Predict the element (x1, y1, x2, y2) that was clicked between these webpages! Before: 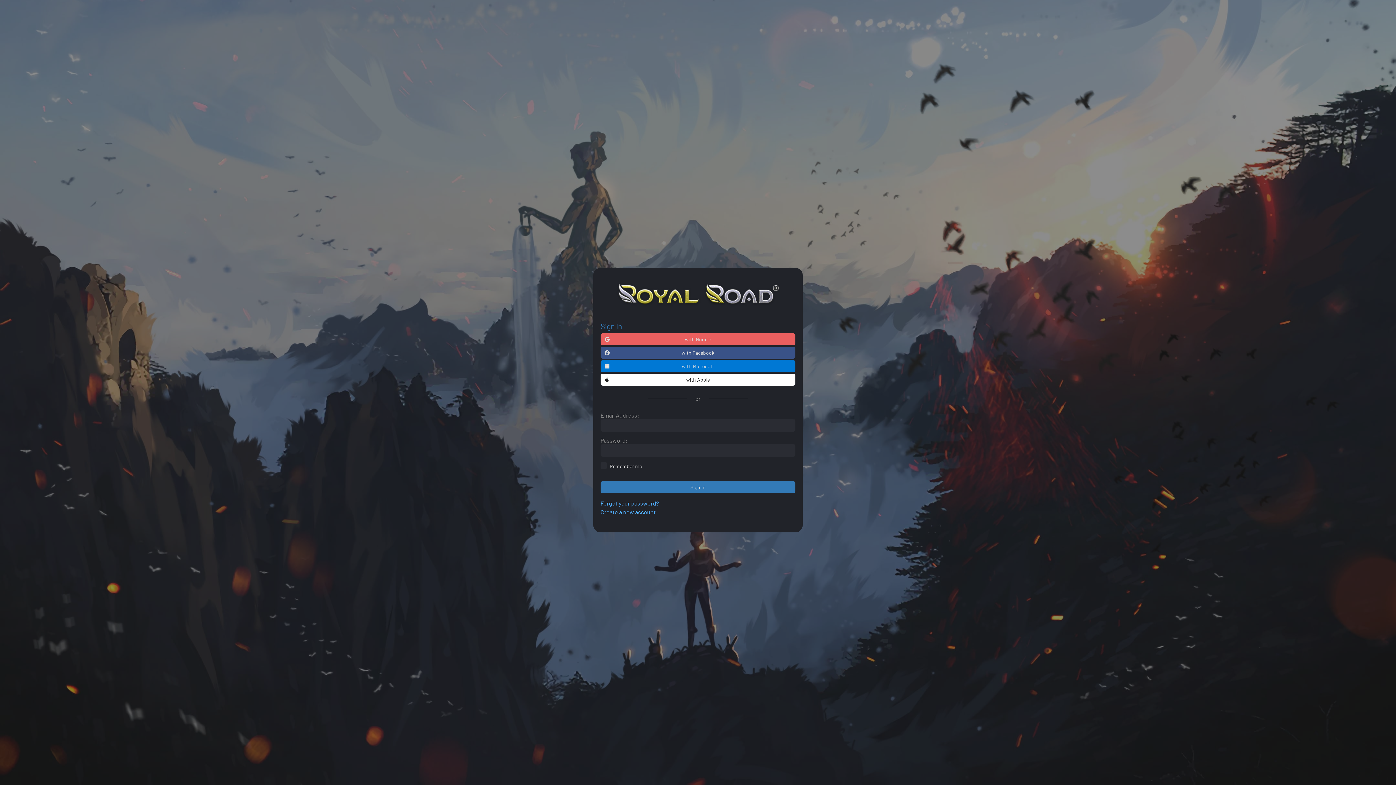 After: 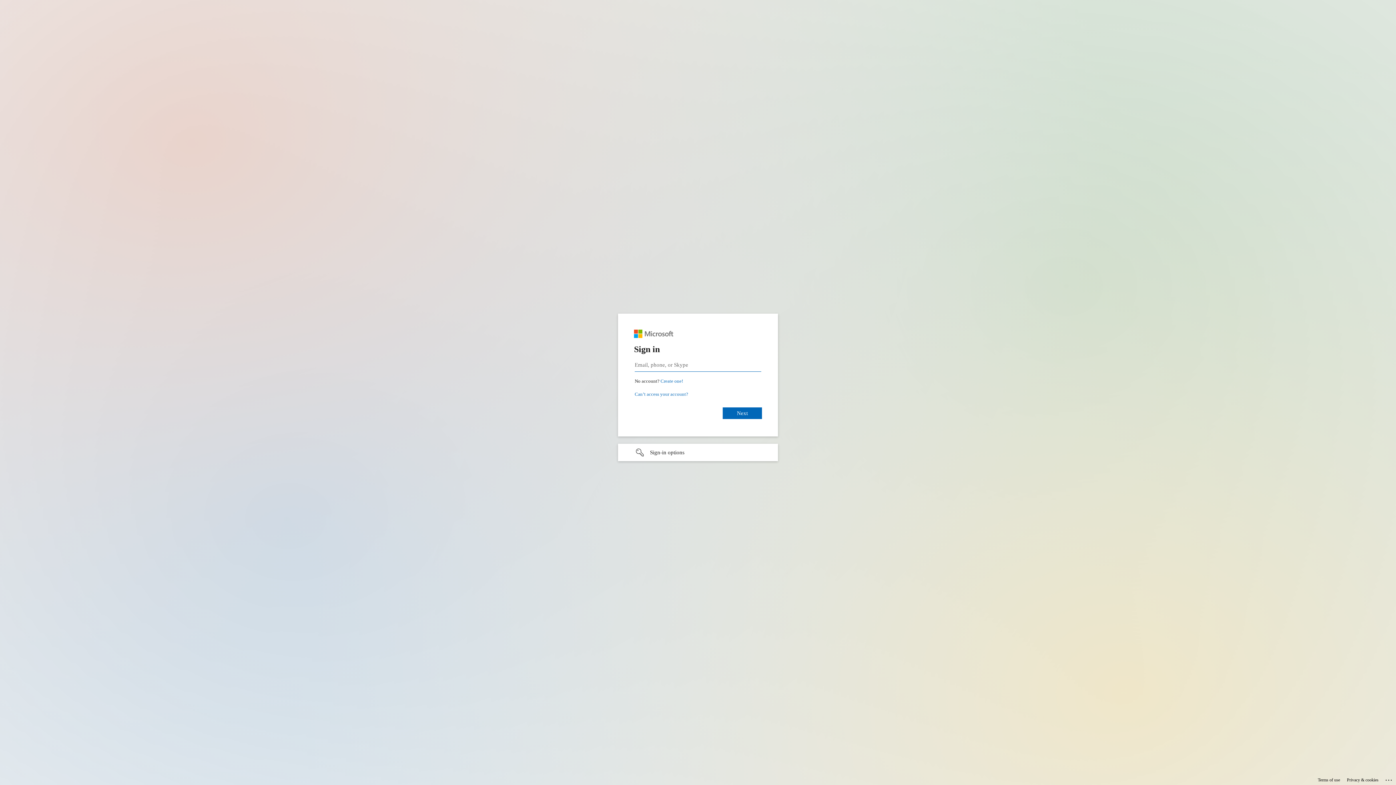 Action: label: with Microsoft bbox: (600, 360, 795, 372)